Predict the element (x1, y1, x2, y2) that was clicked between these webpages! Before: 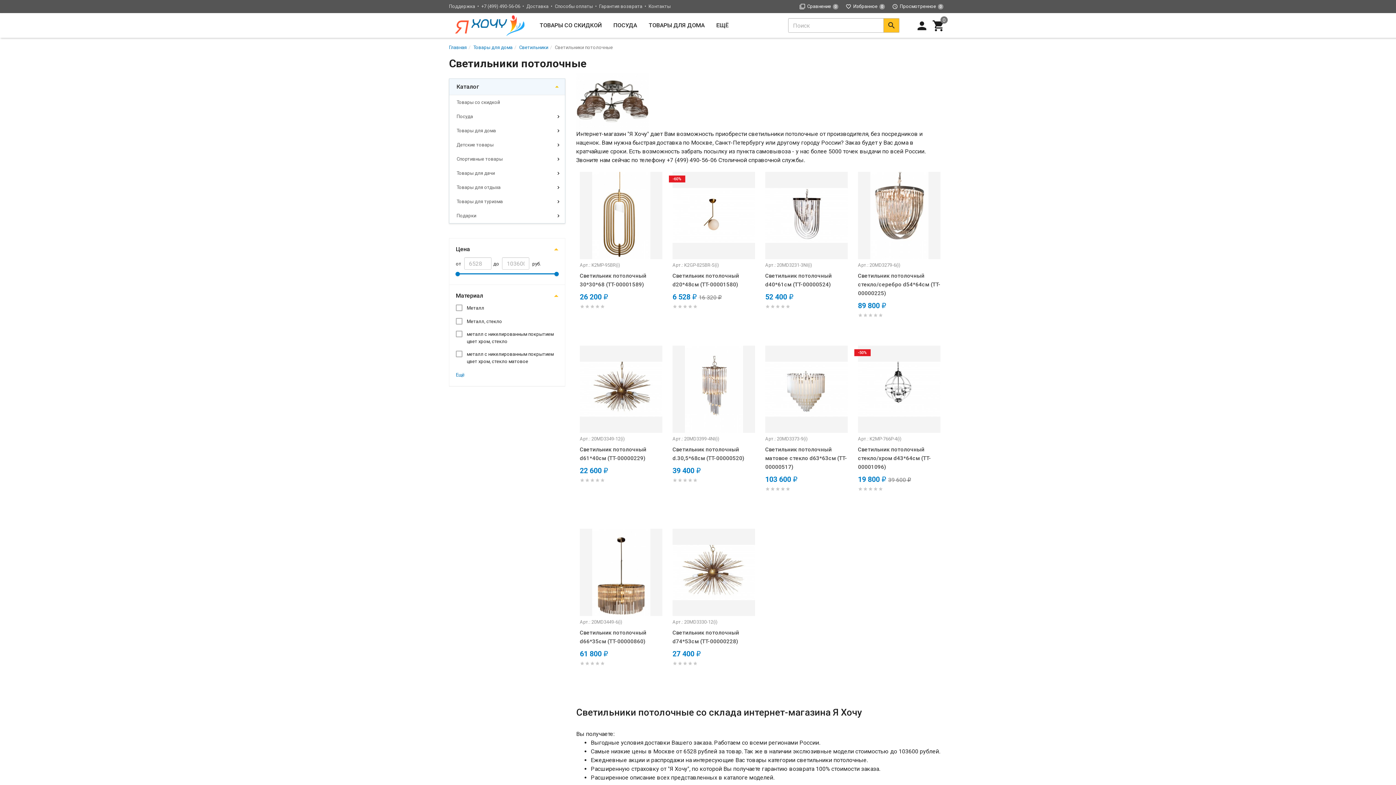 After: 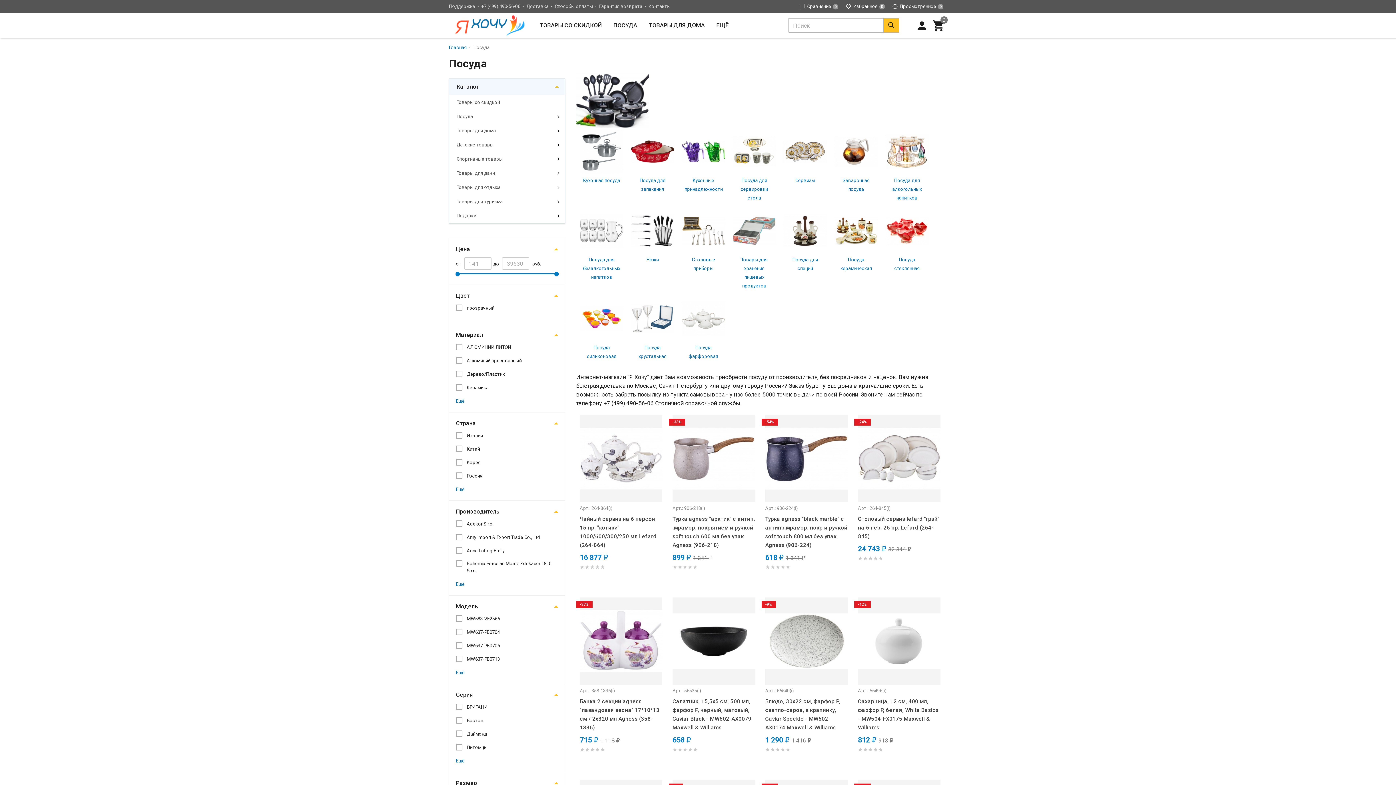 Action: label: Посуда bbox: (449, 109, 565, 124)